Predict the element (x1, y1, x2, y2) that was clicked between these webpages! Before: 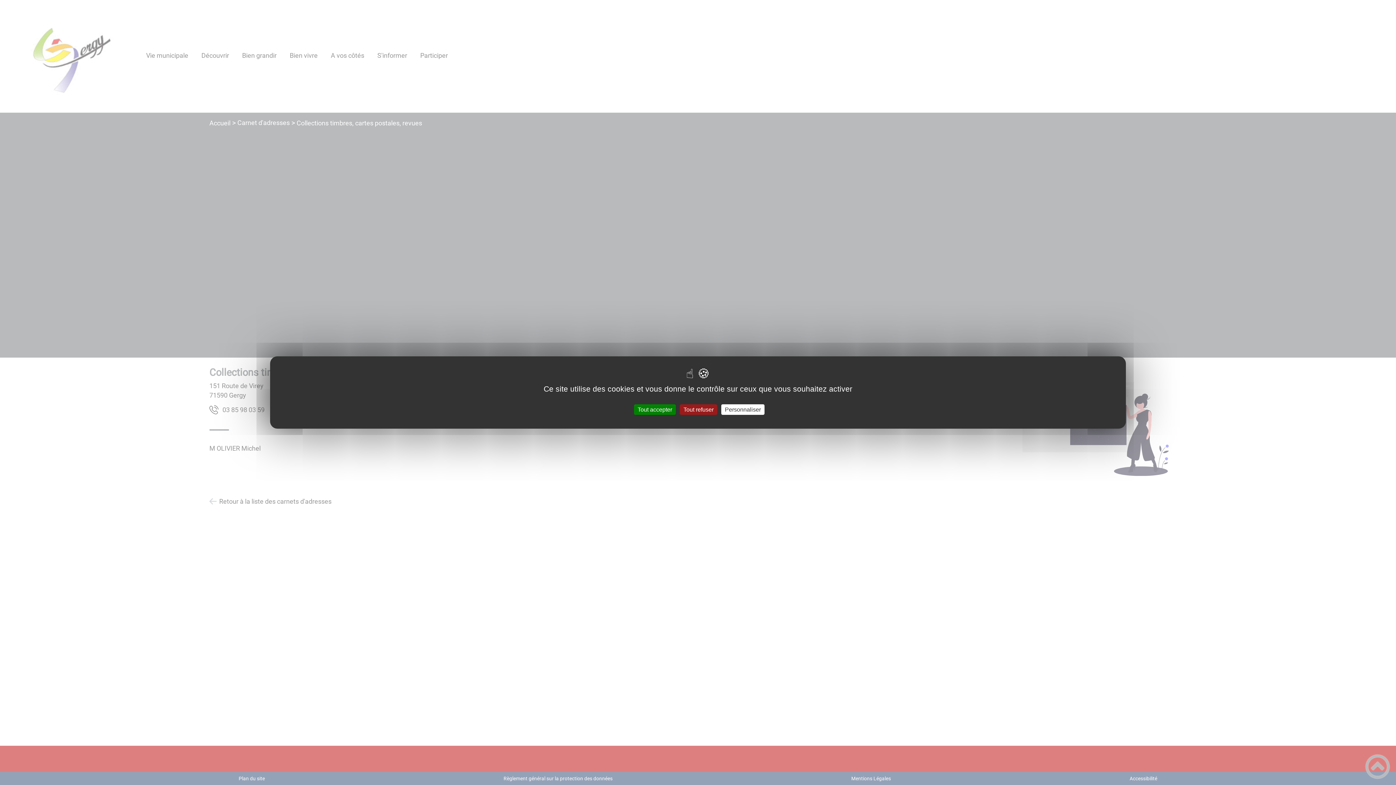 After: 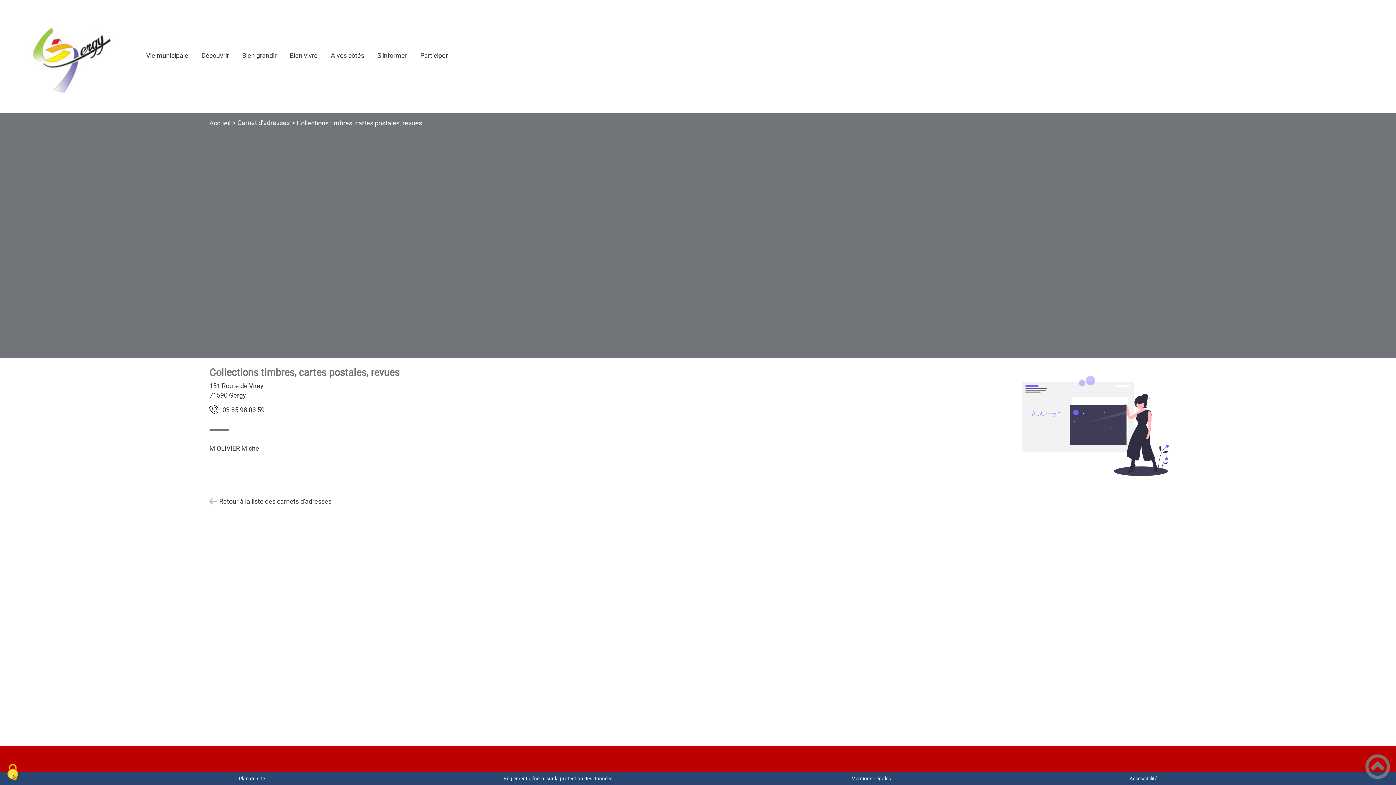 Action: label: Tout refuser bbox: (680, 404, 717, 415)